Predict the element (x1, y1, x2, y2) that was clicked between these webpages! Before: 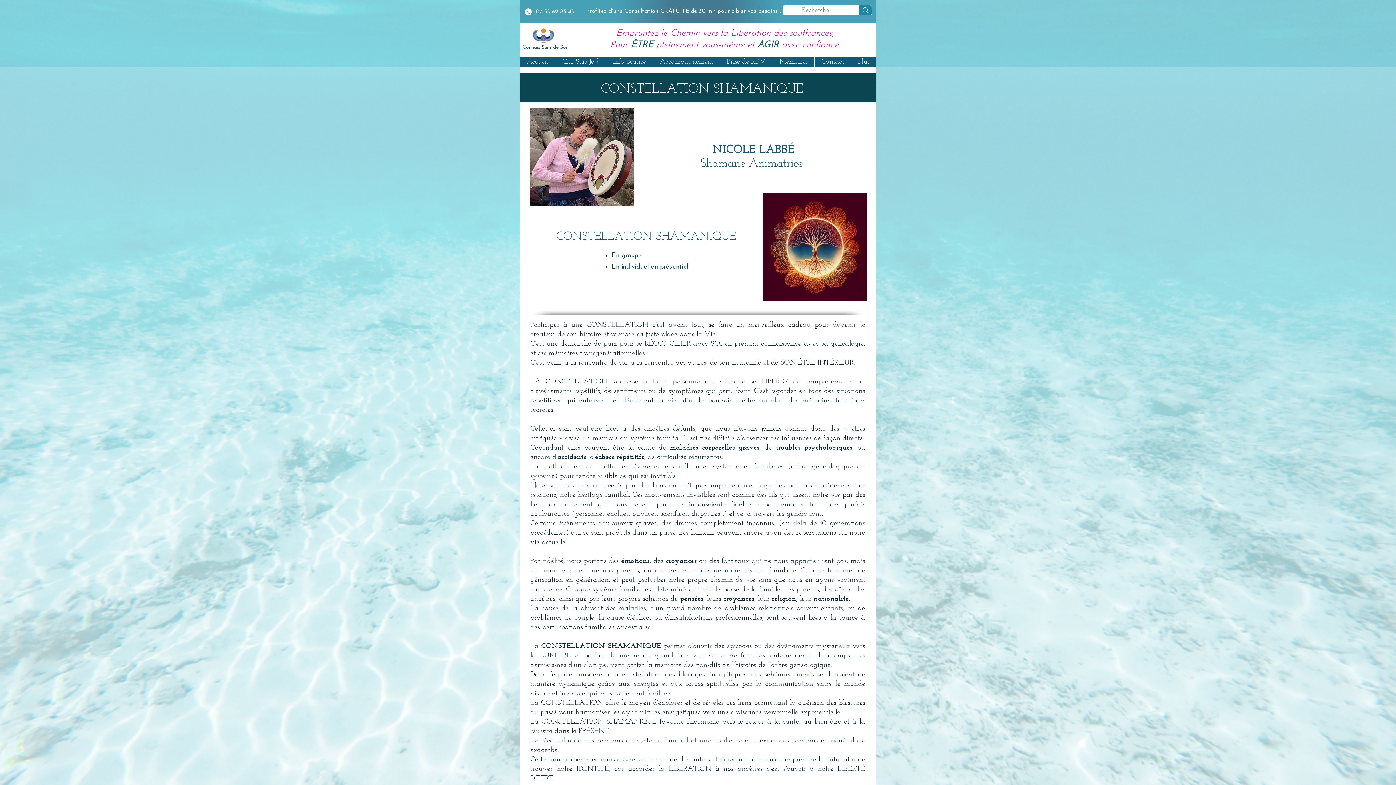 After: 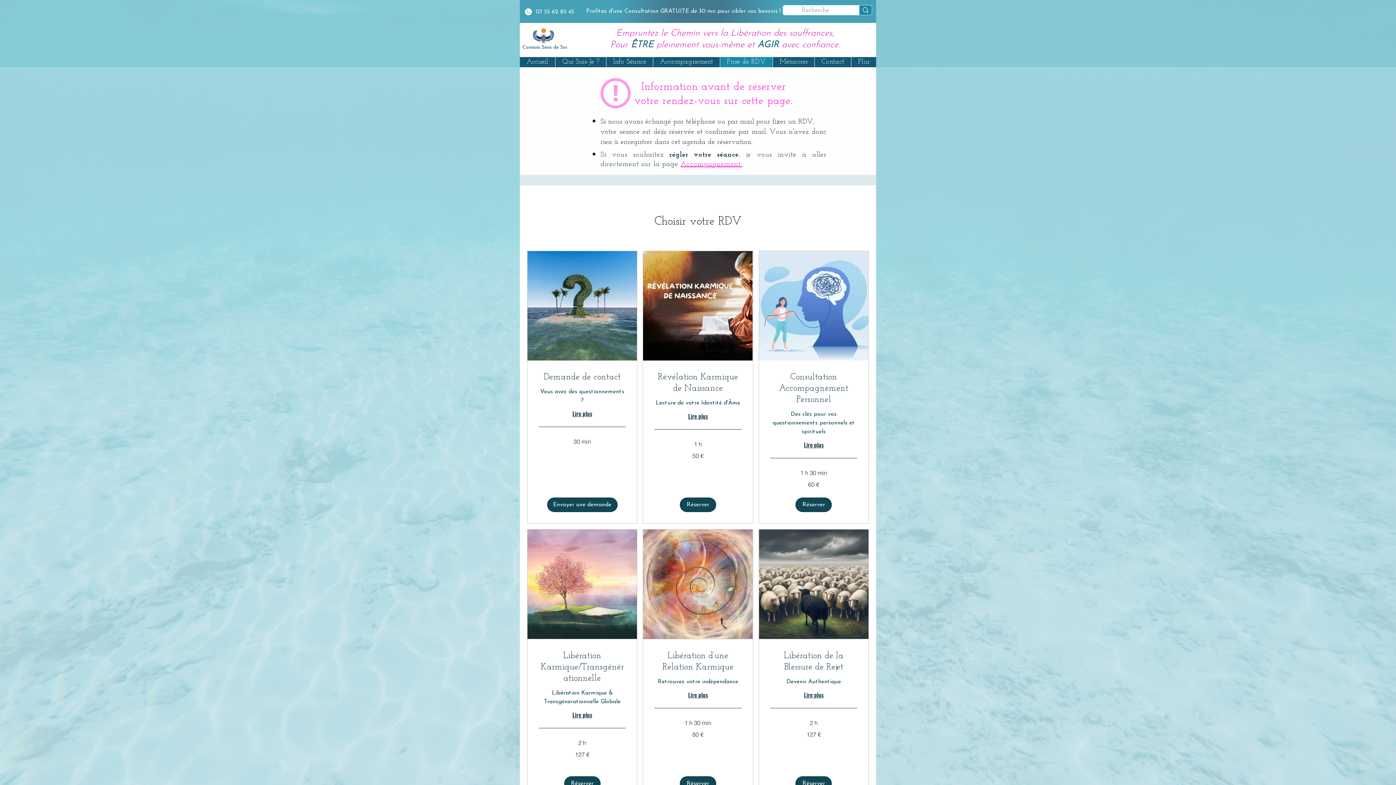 Action: bbox: (720, 57, 772, 67) label: Prise de RDV